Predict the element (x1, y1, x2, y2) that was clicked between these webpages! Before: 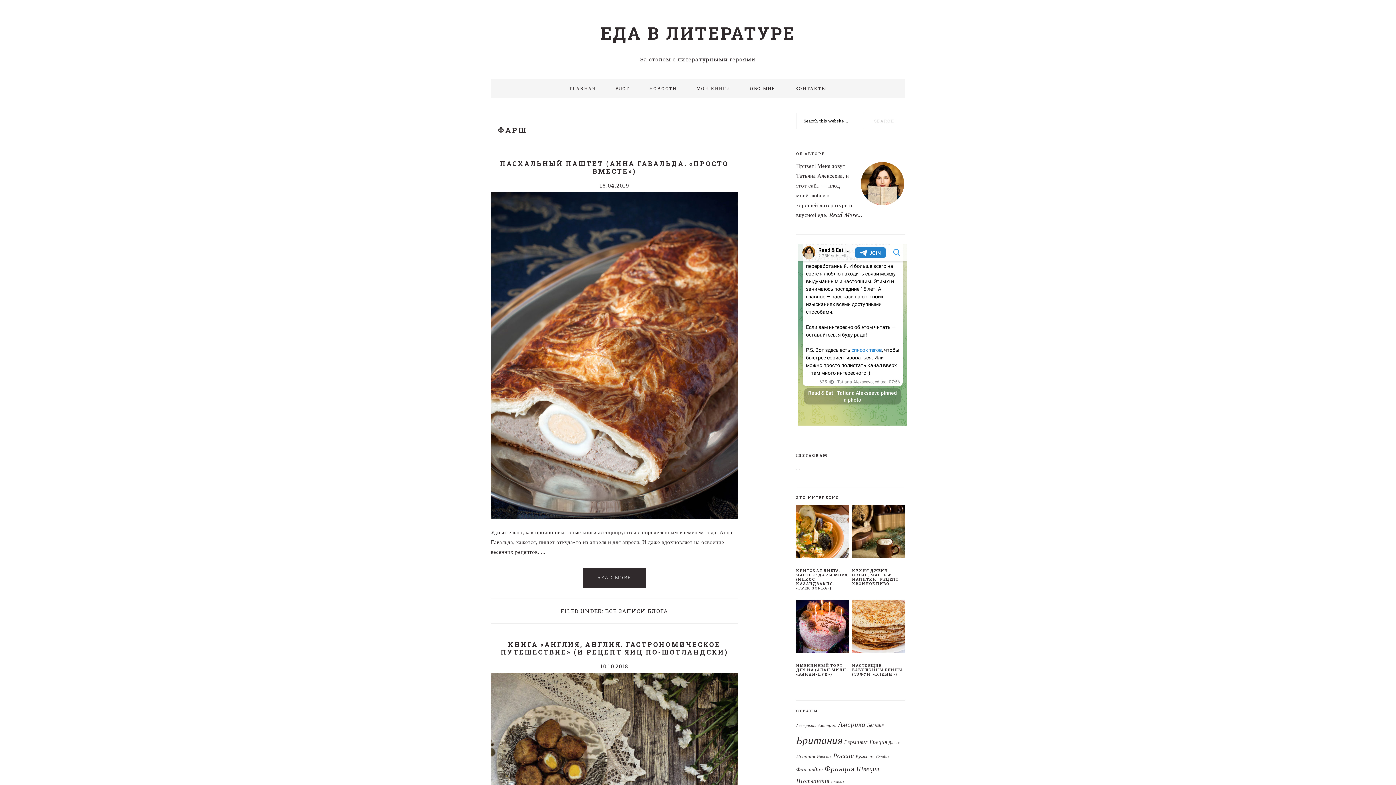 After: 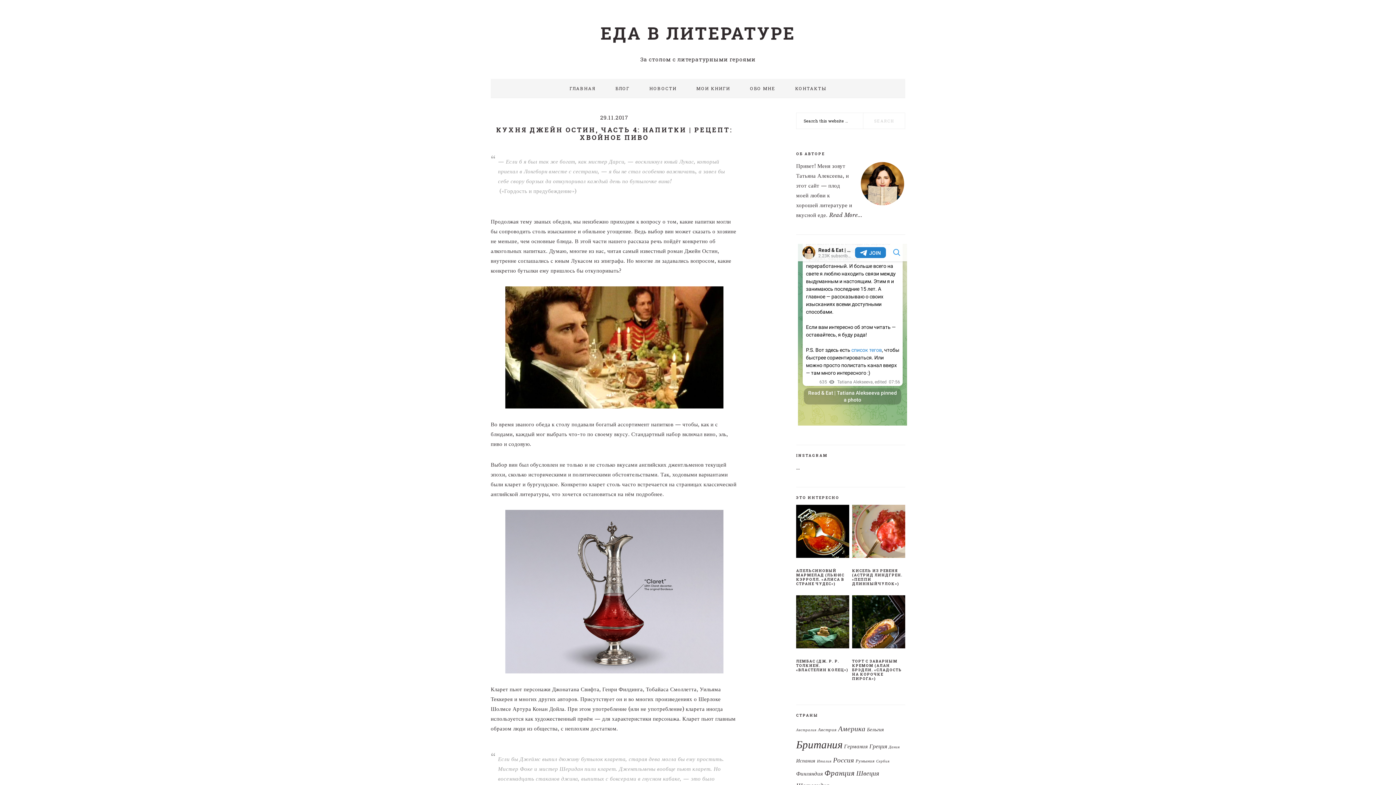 Action: bbox: (852, 505, 905, 561)